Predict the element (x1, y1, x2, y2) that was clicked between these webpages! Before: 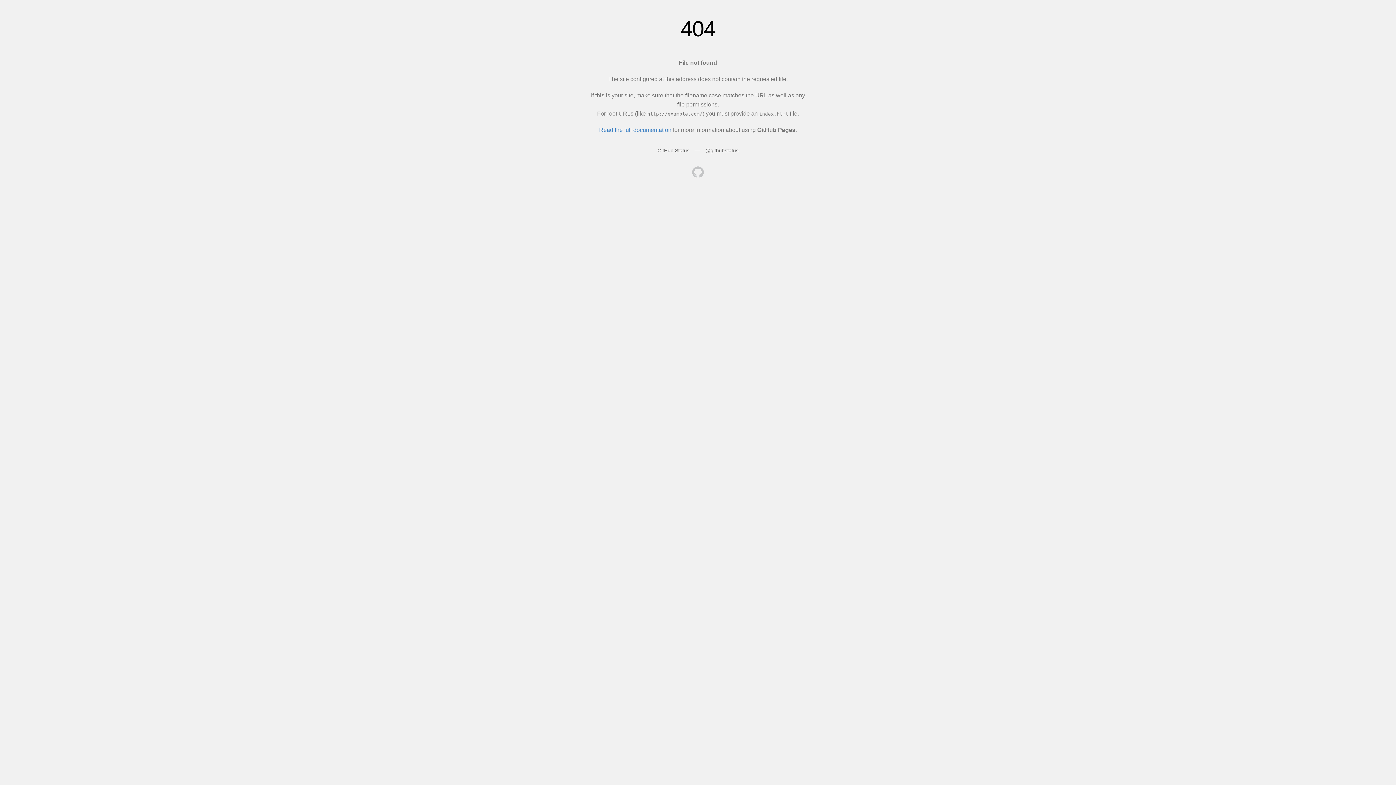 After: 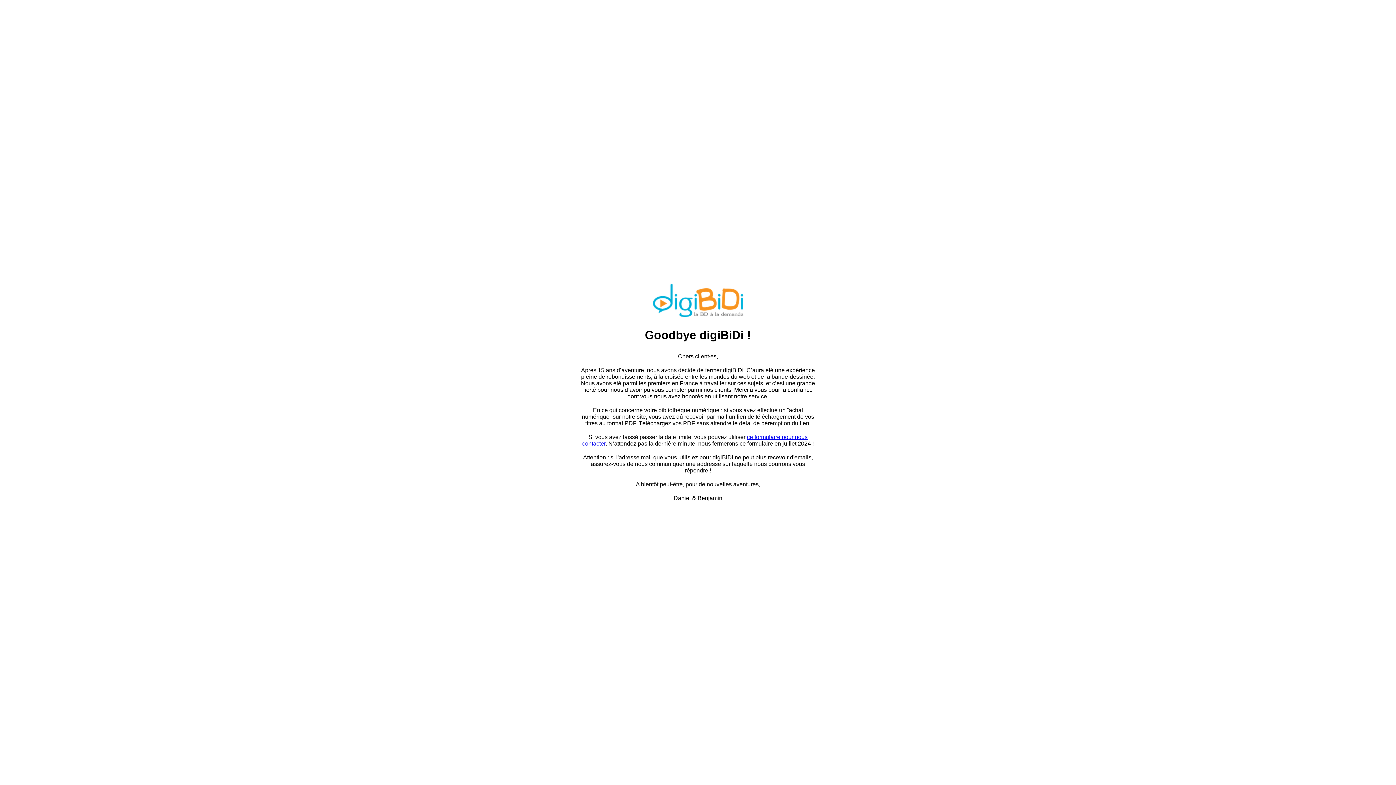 Action: bbox: (692, 166, 704, 179)